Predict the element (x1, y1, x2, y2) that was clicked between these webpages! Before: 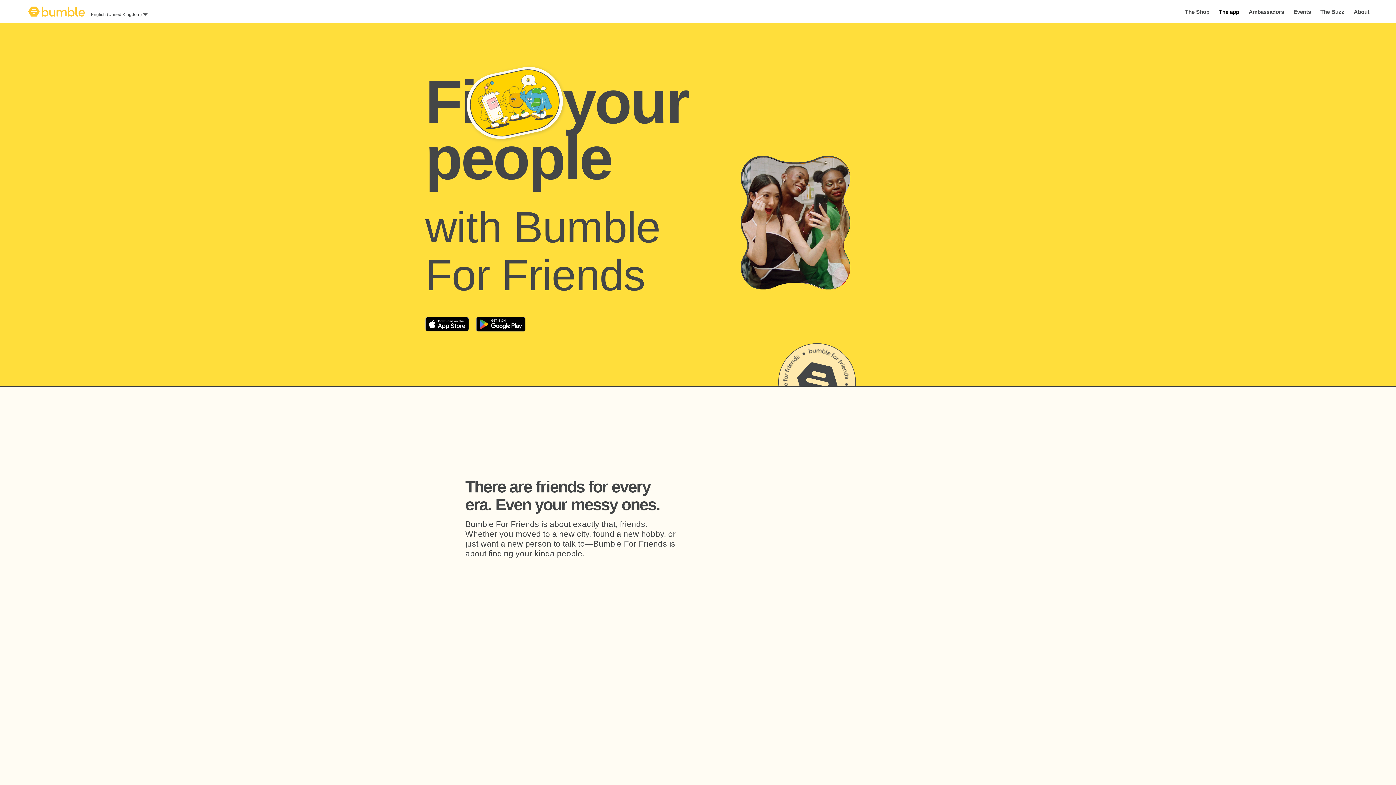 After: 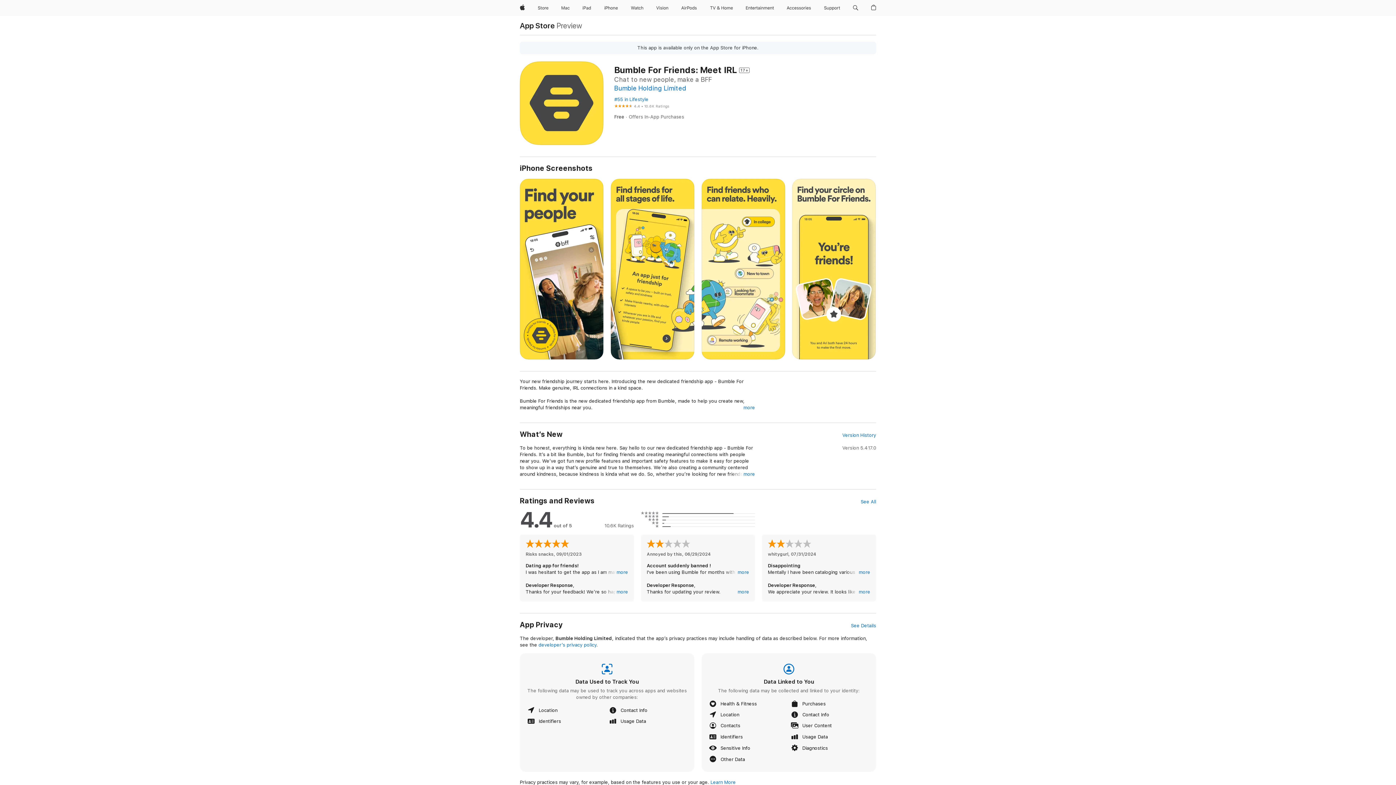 Action: label: App Store bbox: (421, 313, 472, 335)